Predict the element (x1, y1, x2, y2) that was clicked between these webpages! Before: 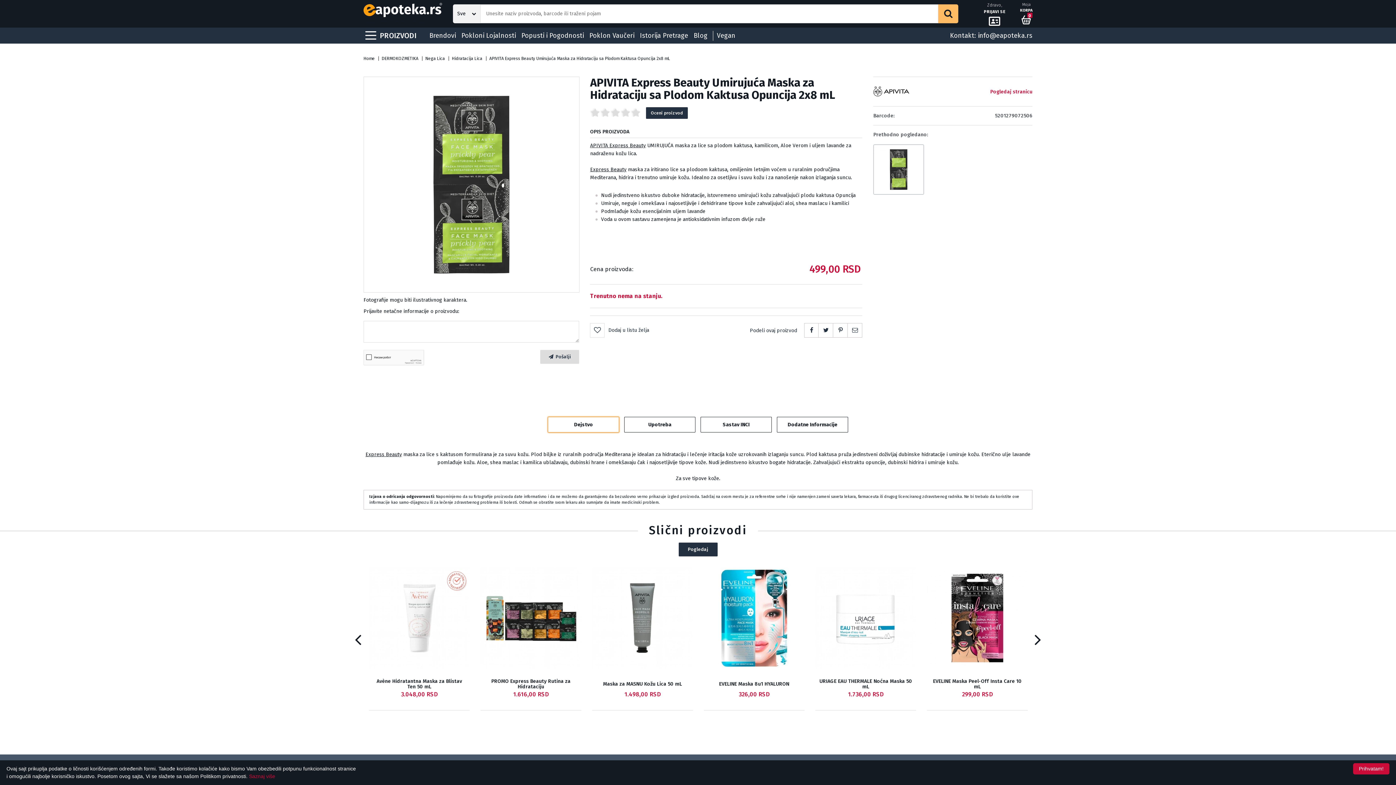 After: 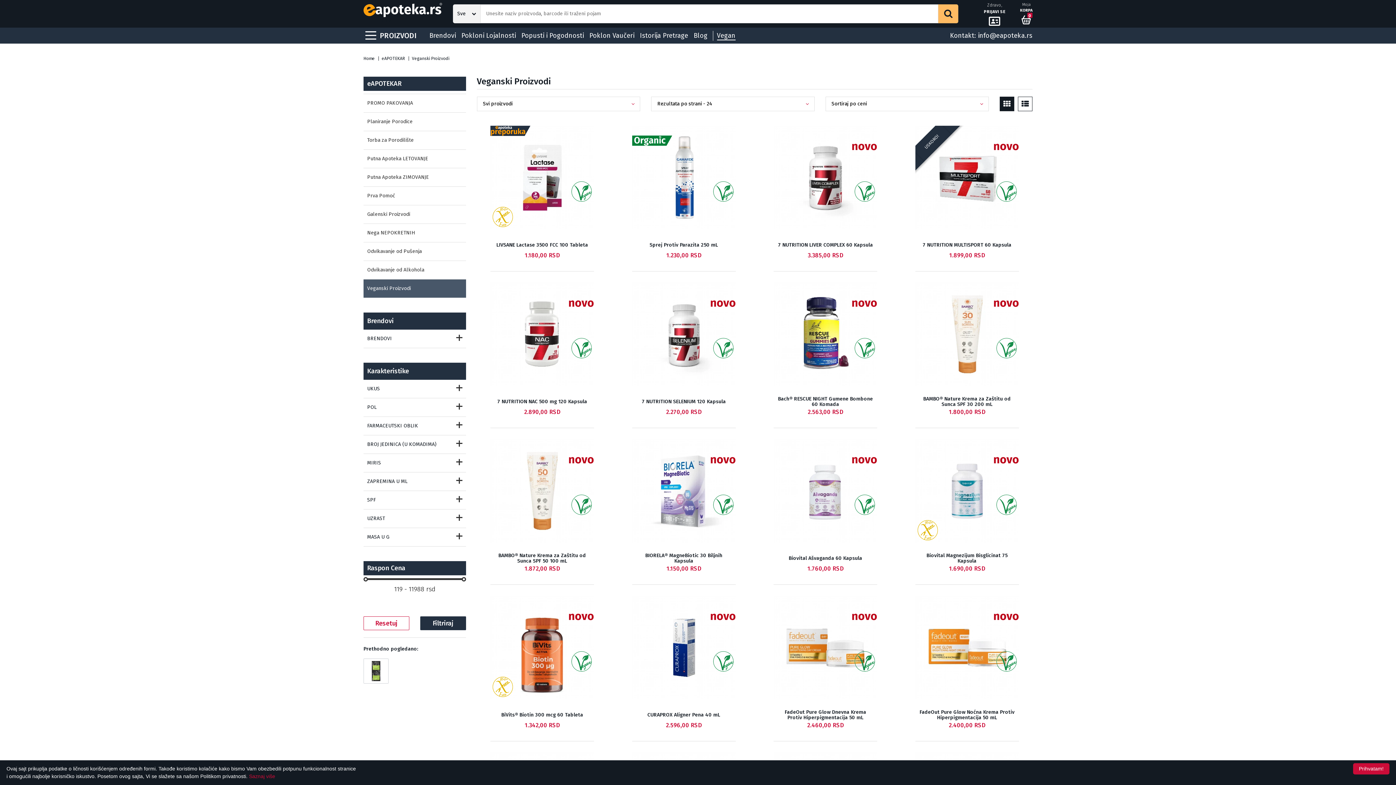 Action: bbox: (717, 28, 735, 42) label: Vegan